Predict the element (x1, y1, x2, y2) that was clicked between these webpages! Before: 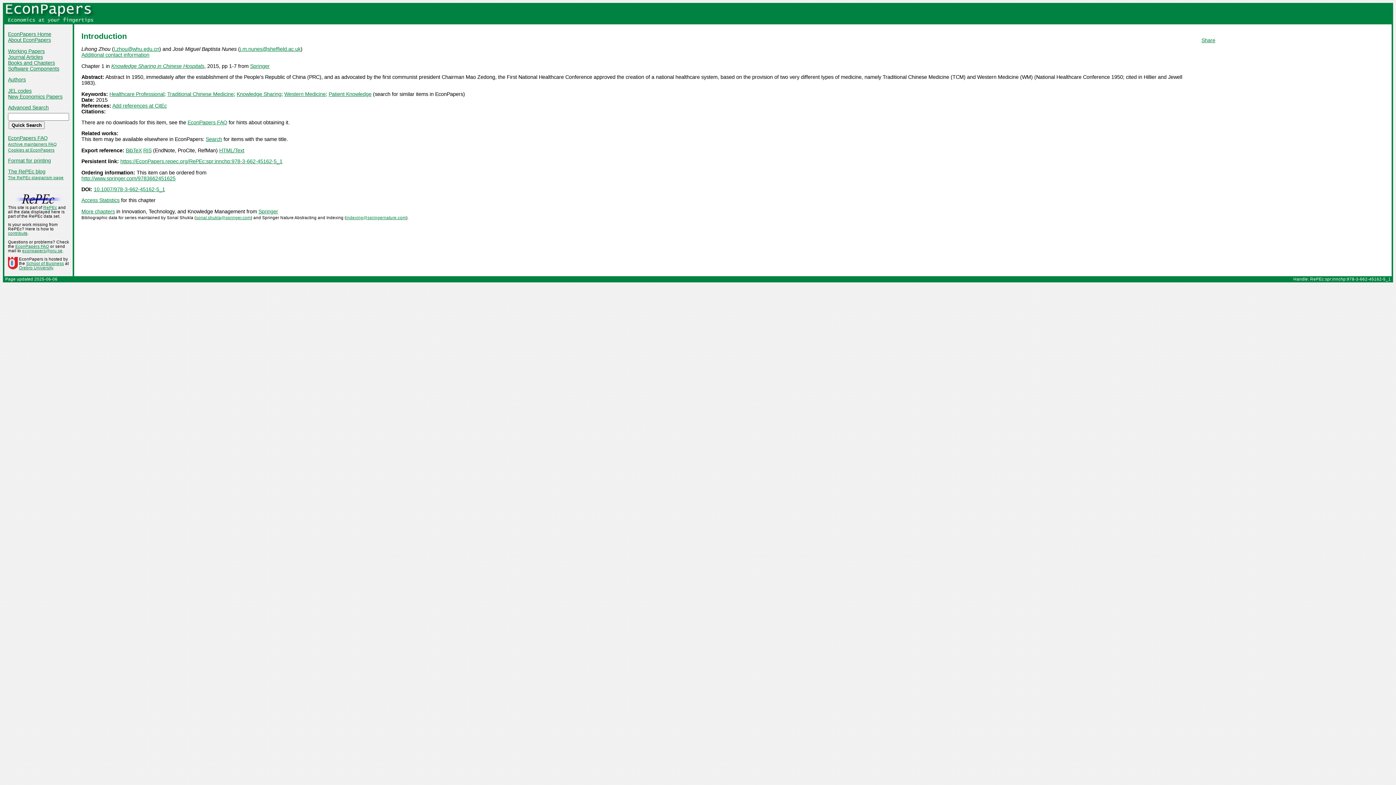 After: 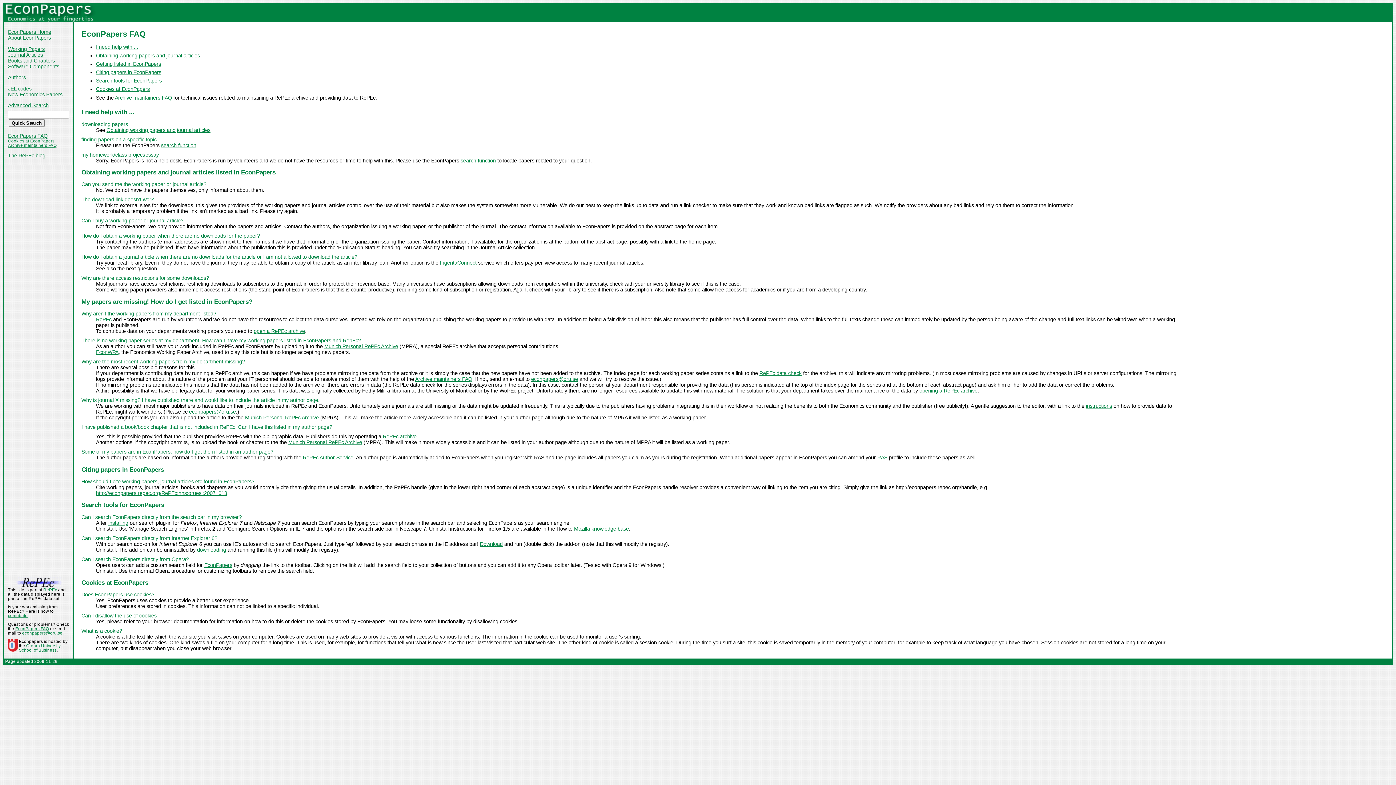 Action: label: Cookies at EconPapers bbox: (8, 147, 54, 152)